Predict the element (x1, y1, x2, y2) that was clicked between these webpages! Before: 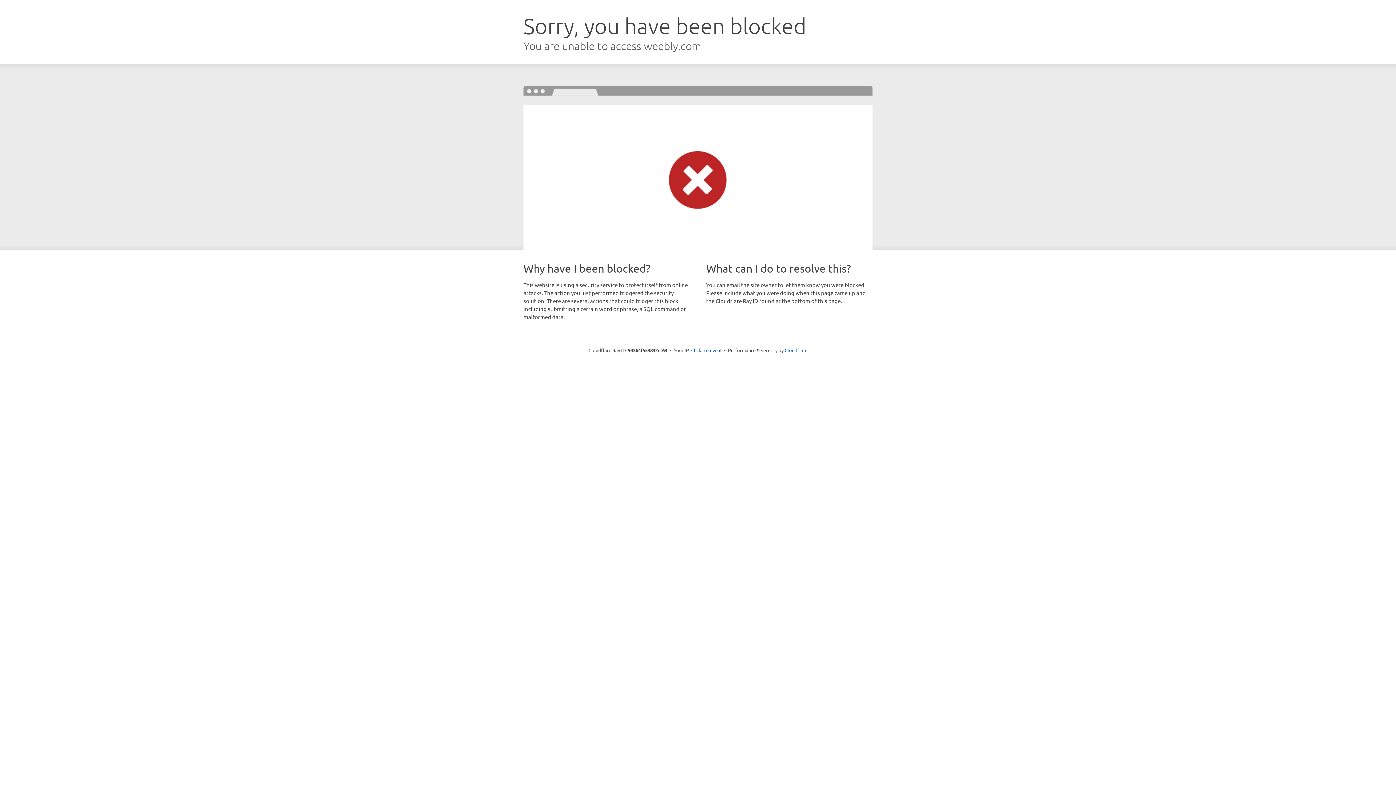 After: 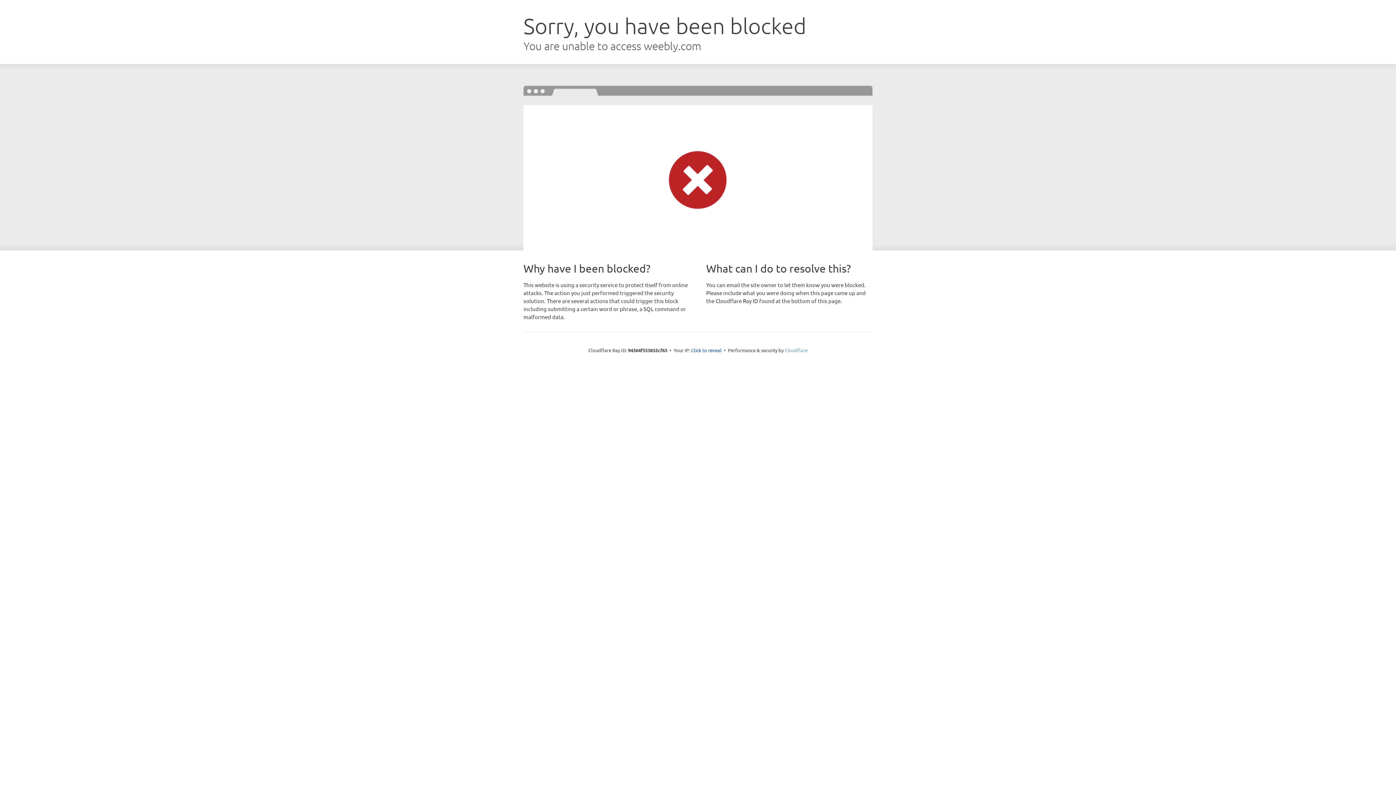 Action: bbox: (784, 347, 807, 353) label: Cloudflare